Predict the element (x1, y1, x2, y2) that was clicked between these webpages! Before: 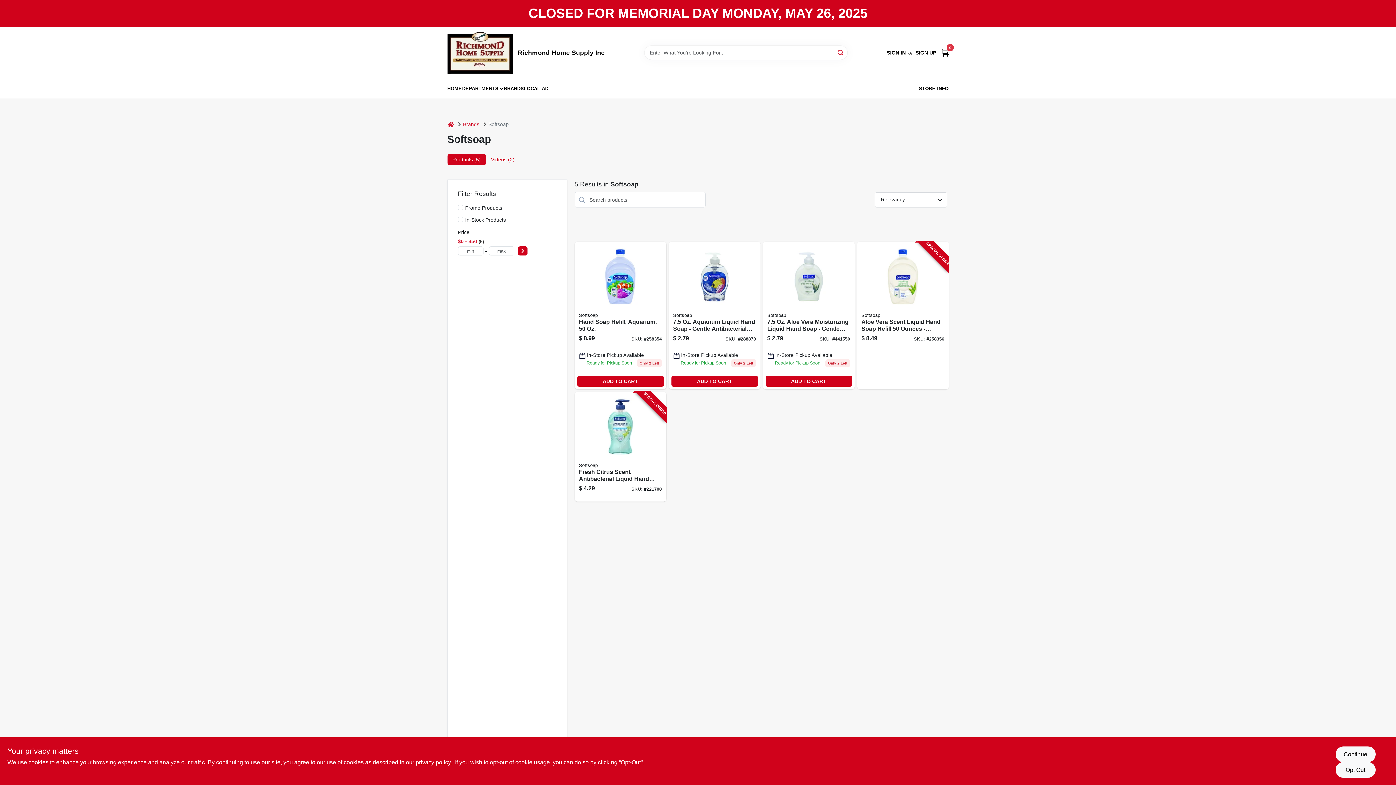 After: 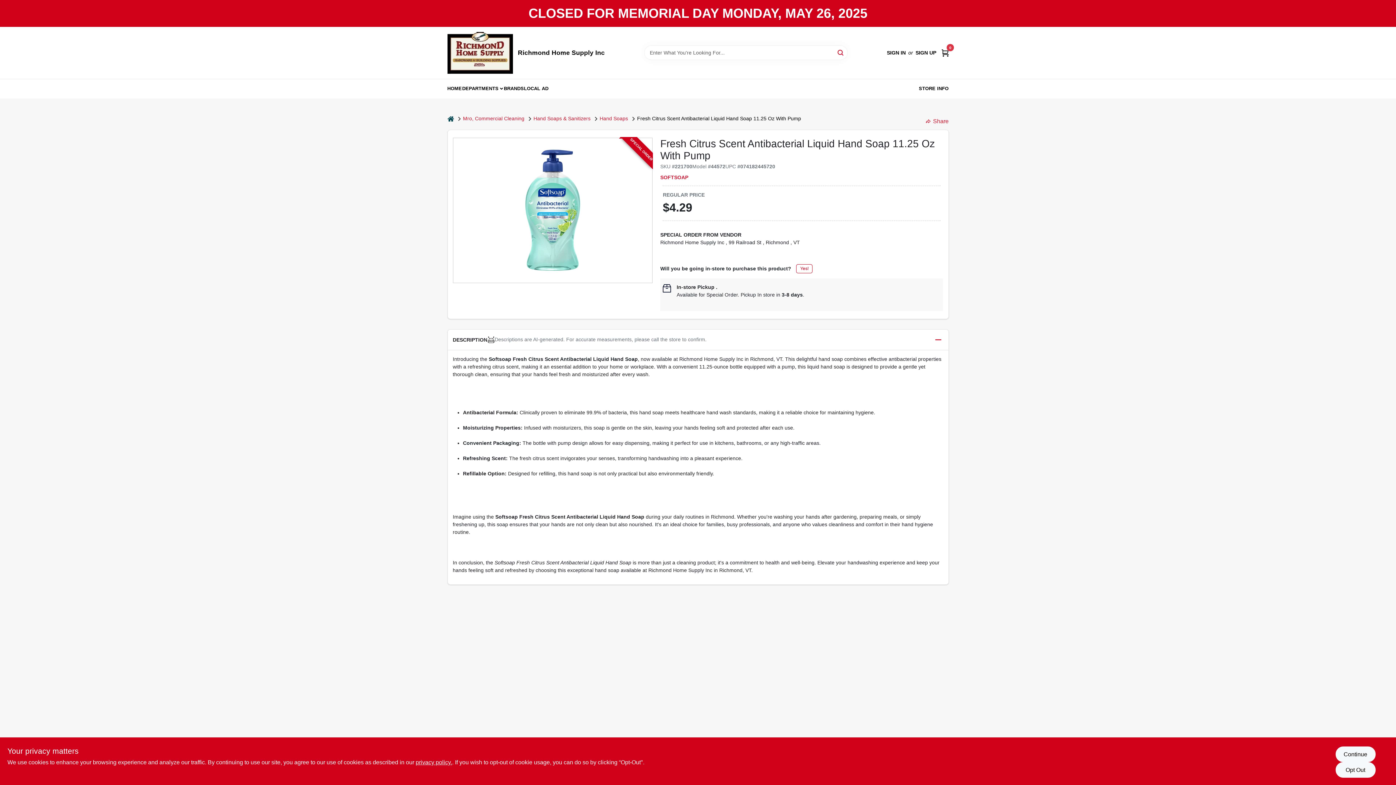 Action: bbox: (574, 392, 666, 501) label: Go to fresh-citrus-scent-antibacterial-liquid-hand-soap-with-pump-074182445720-221700 product page